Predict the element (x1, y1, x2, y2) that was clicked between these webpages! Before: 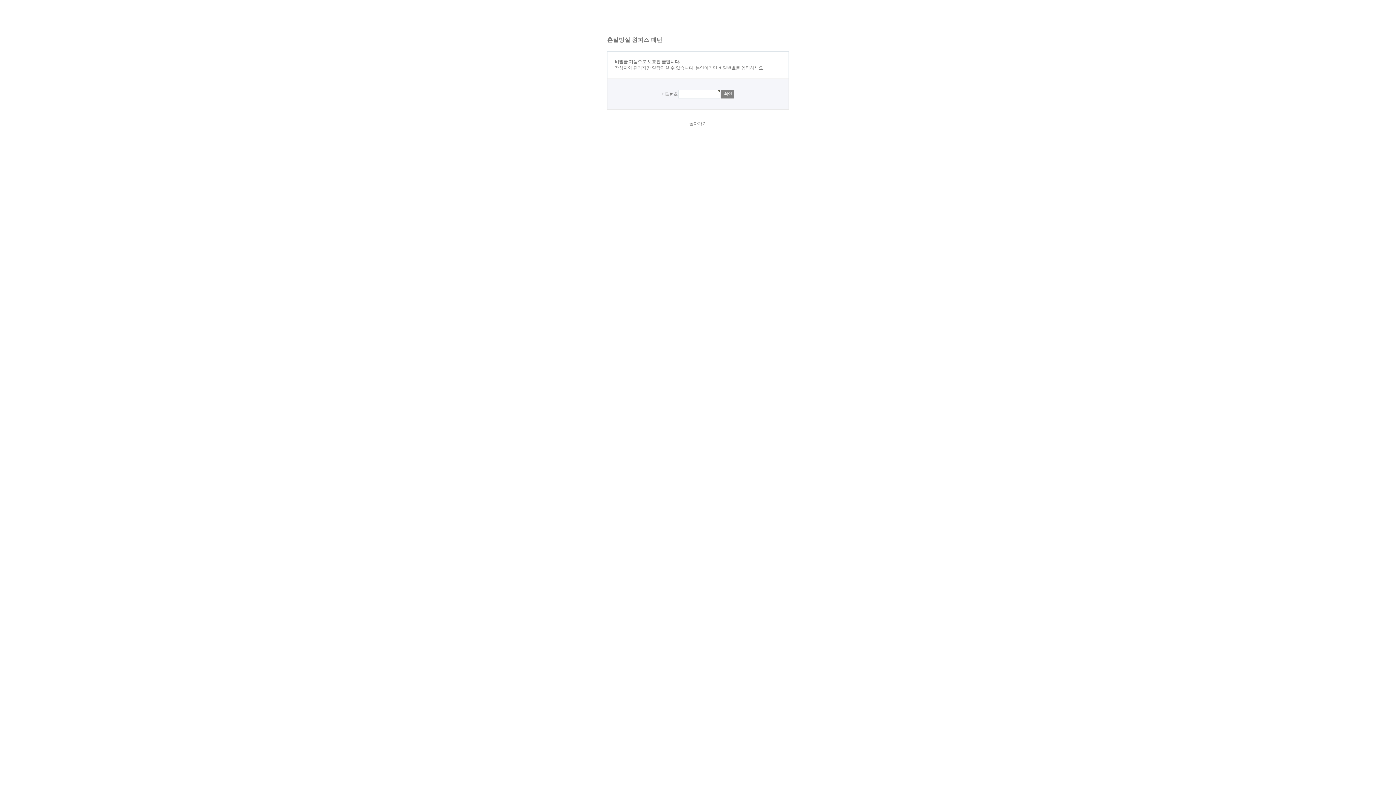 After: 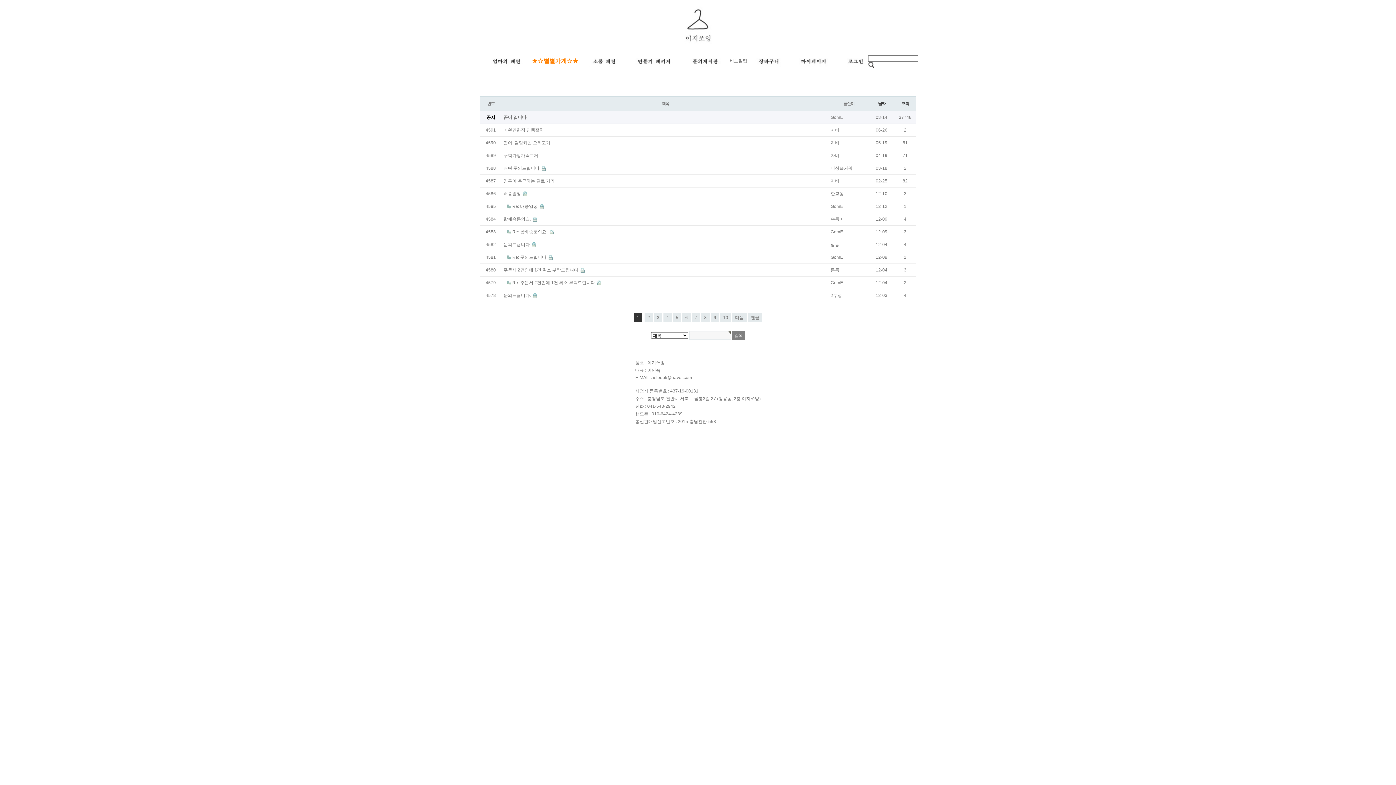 Action: bbox: (689, 121, 706, 126) label: 돌아가기